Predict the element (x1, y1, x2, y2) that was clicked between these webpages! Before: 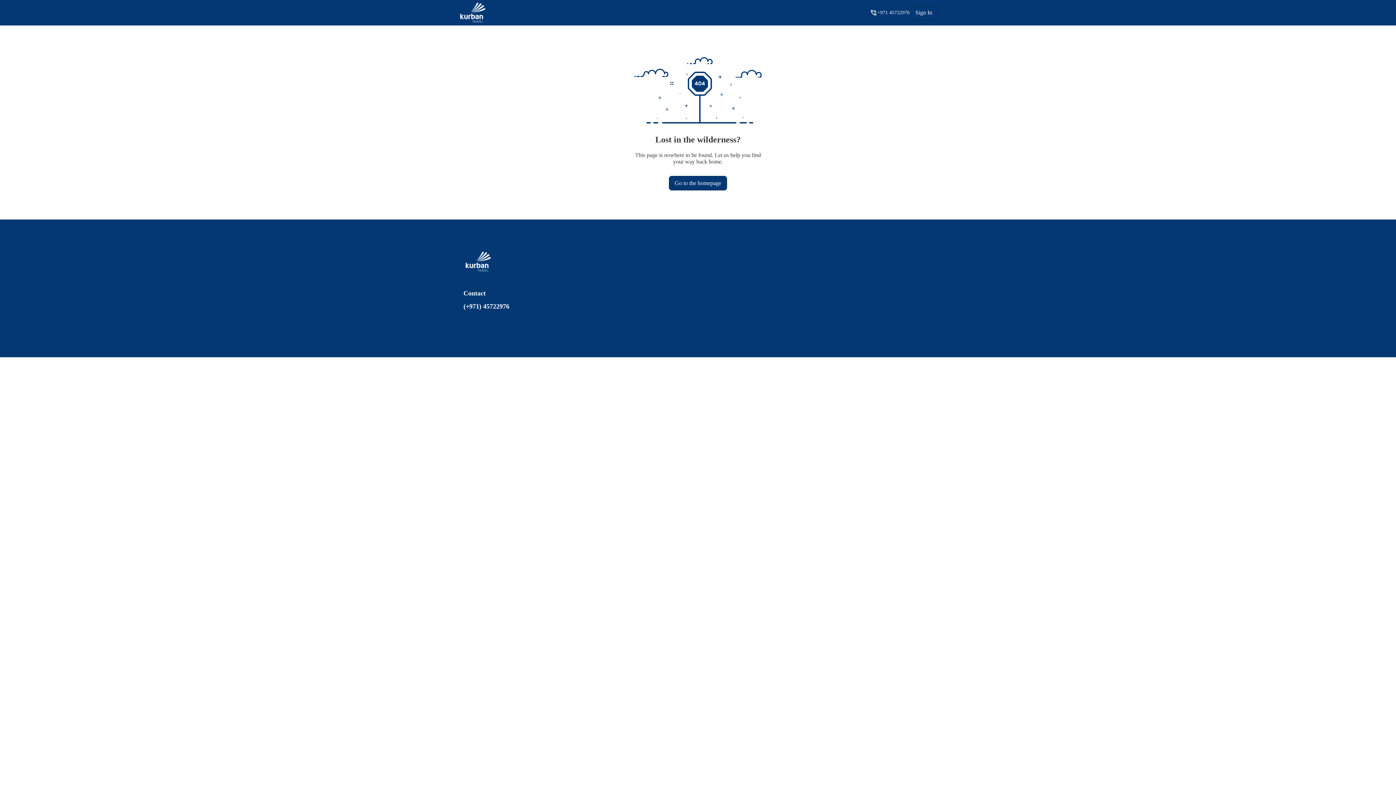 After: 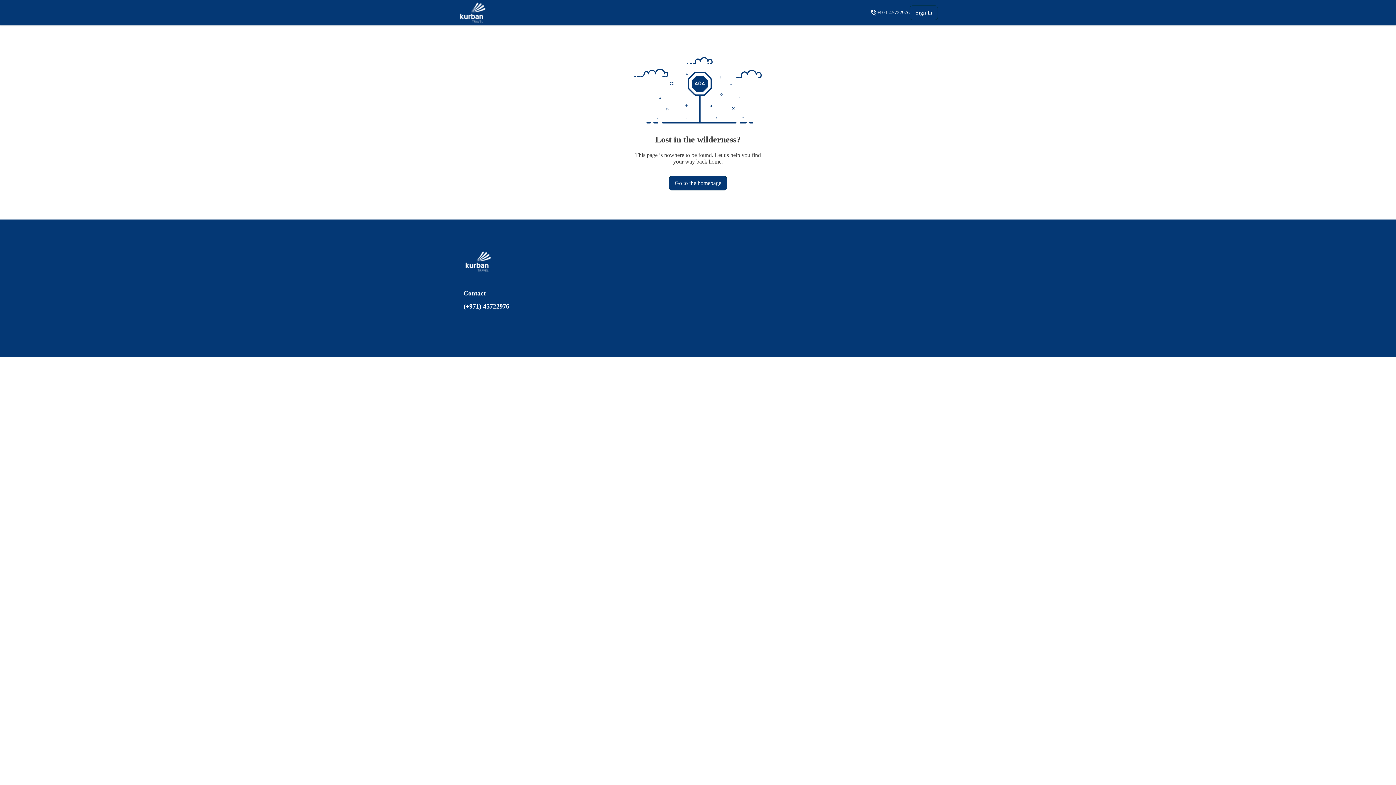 Action: bbox: (870, 9, 909, 16) label: +971 45722976